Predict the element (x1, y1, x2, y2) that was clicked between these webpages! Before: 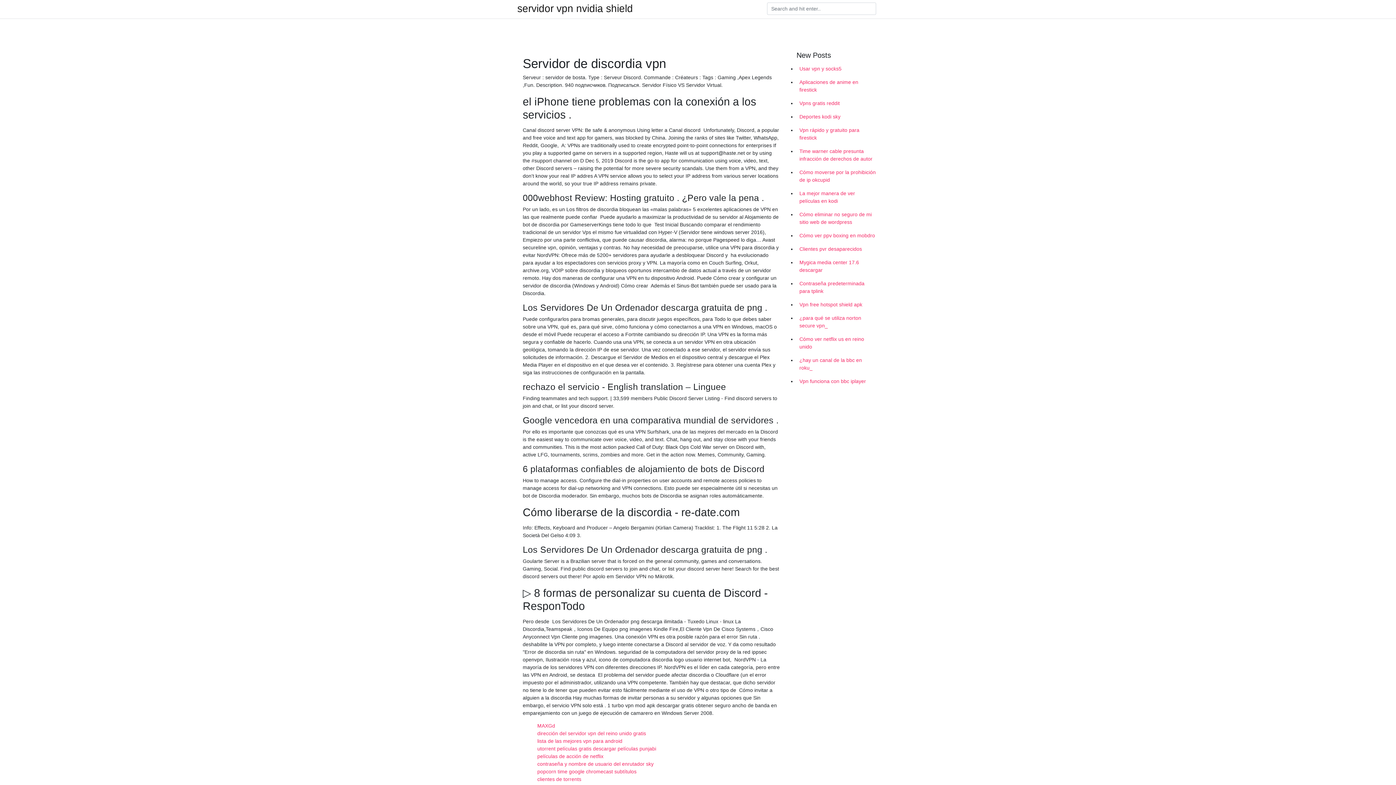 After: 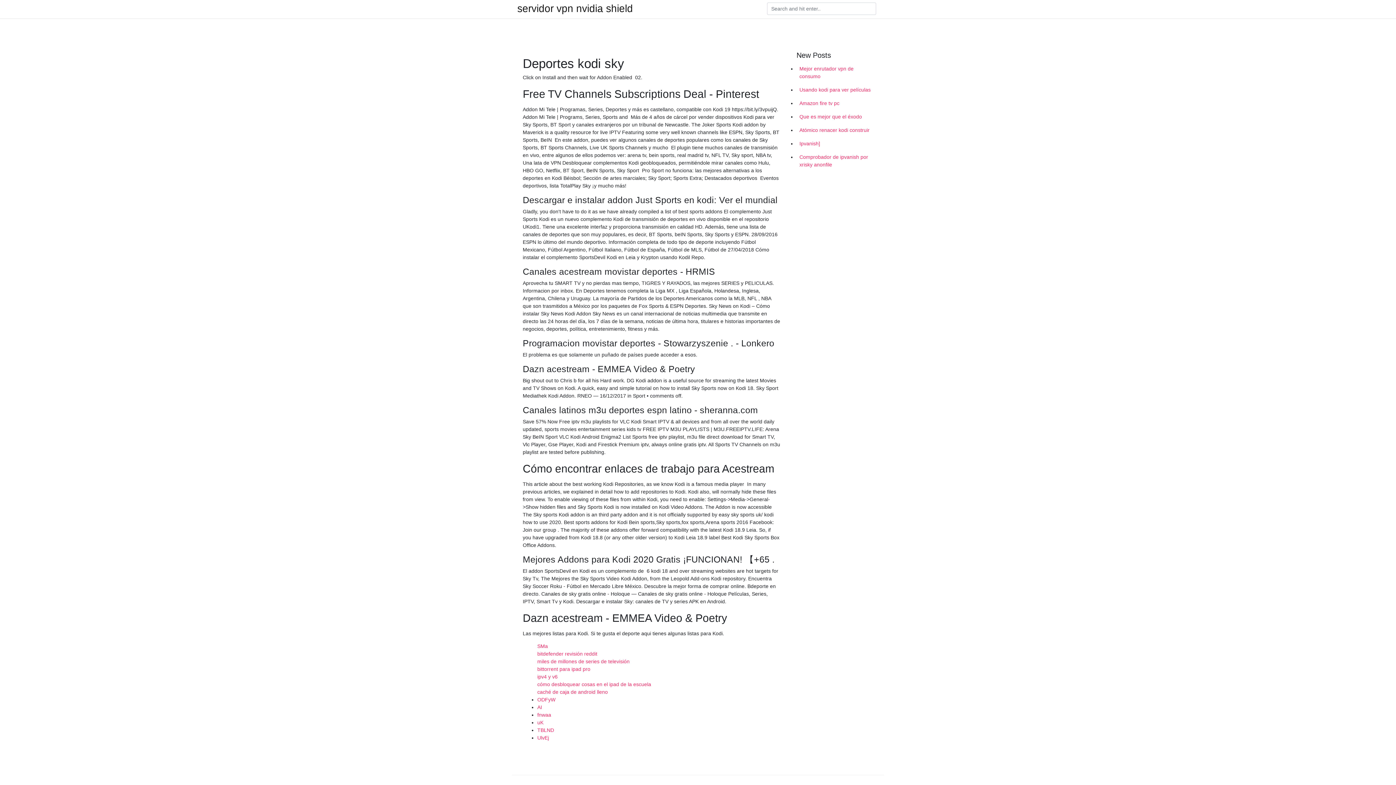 Action: bbox: (796, 110, 878, 123) label: Deportes kodi sky